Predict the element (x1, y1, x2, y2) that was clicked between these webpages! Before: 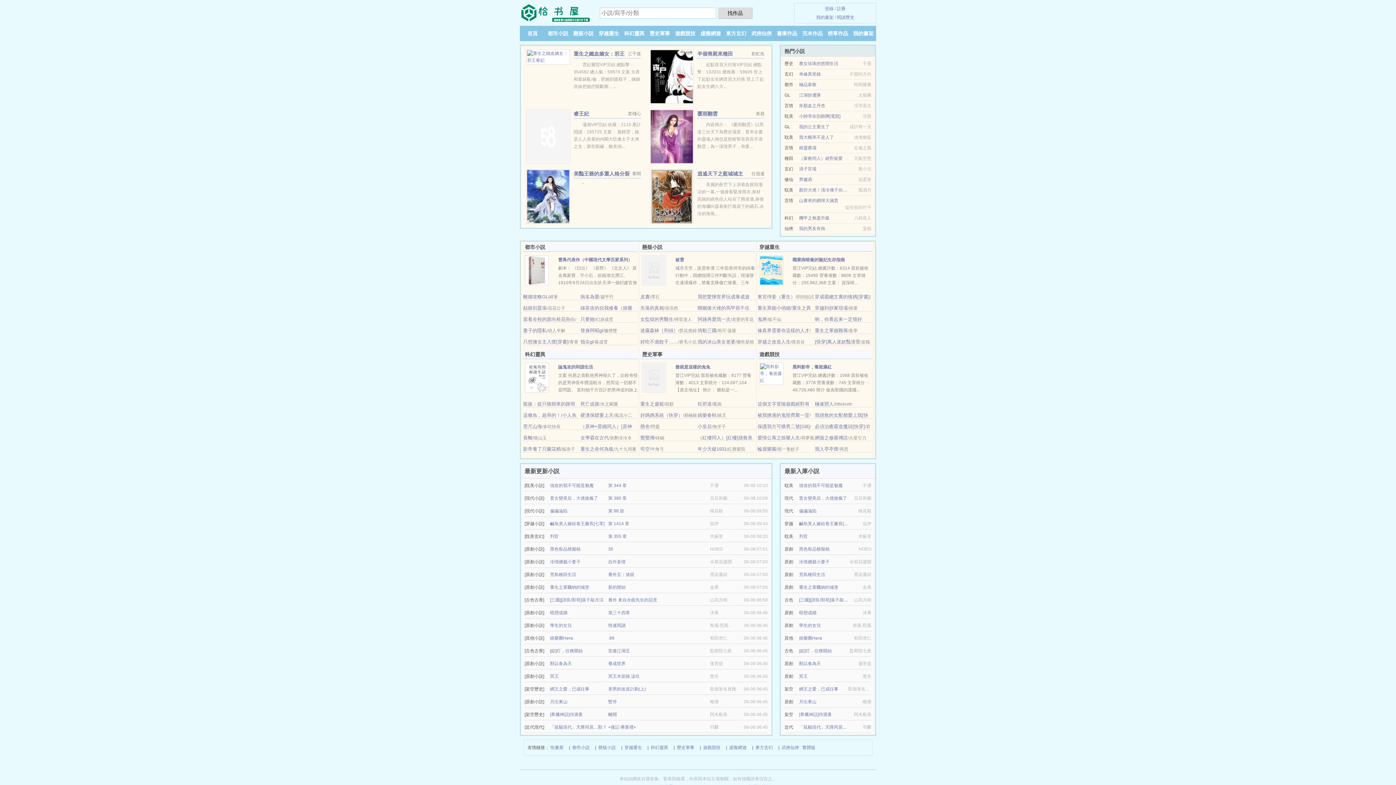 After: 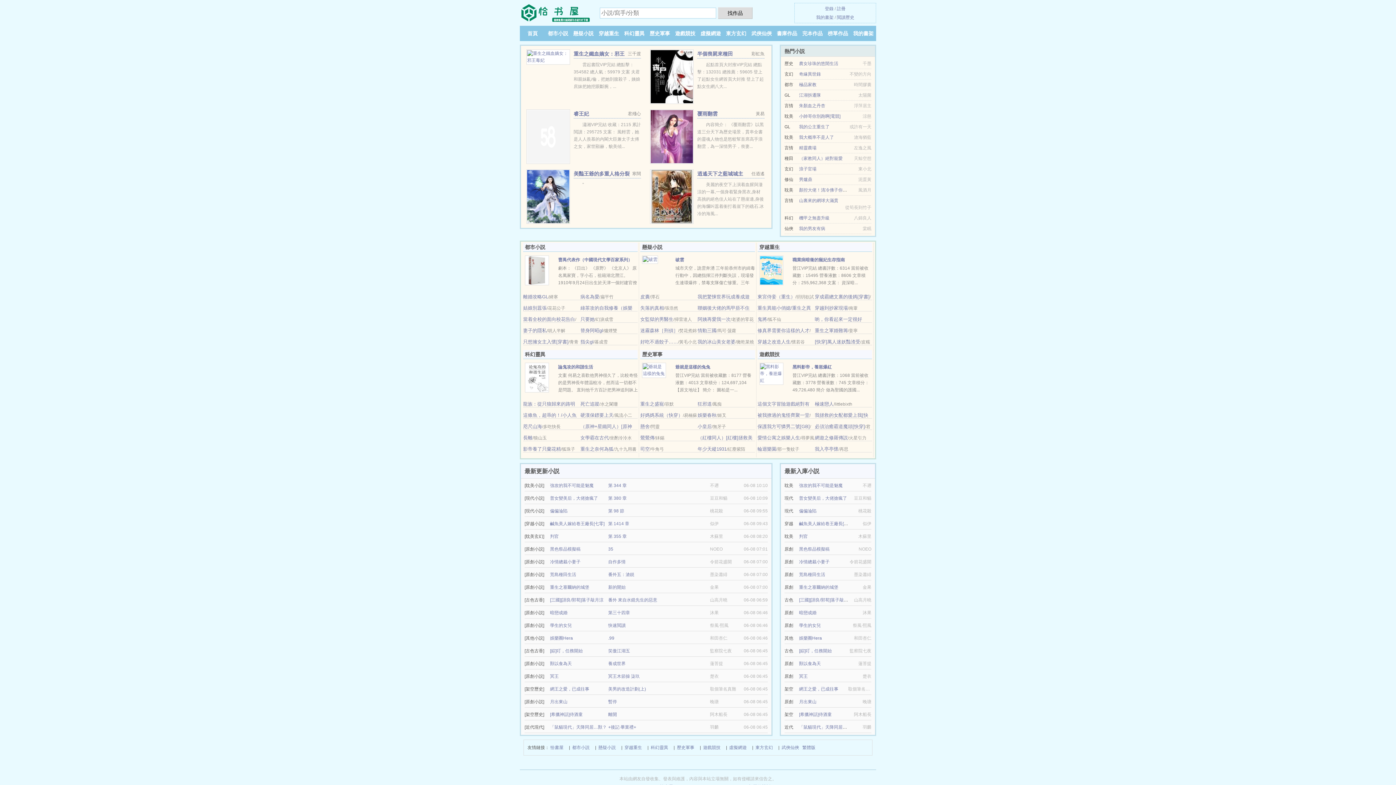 Action: label: 懸舍 bbox: (640, 424, 649, 429)